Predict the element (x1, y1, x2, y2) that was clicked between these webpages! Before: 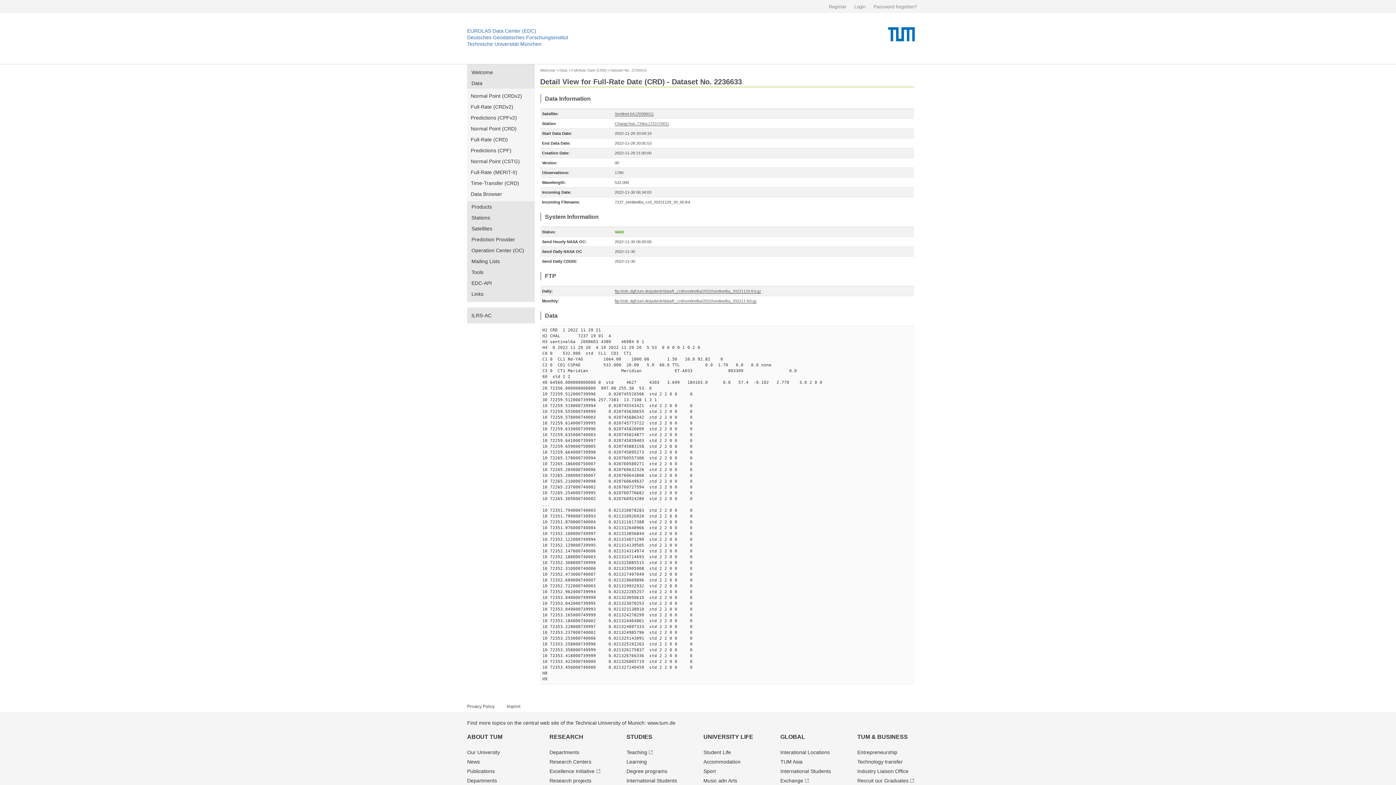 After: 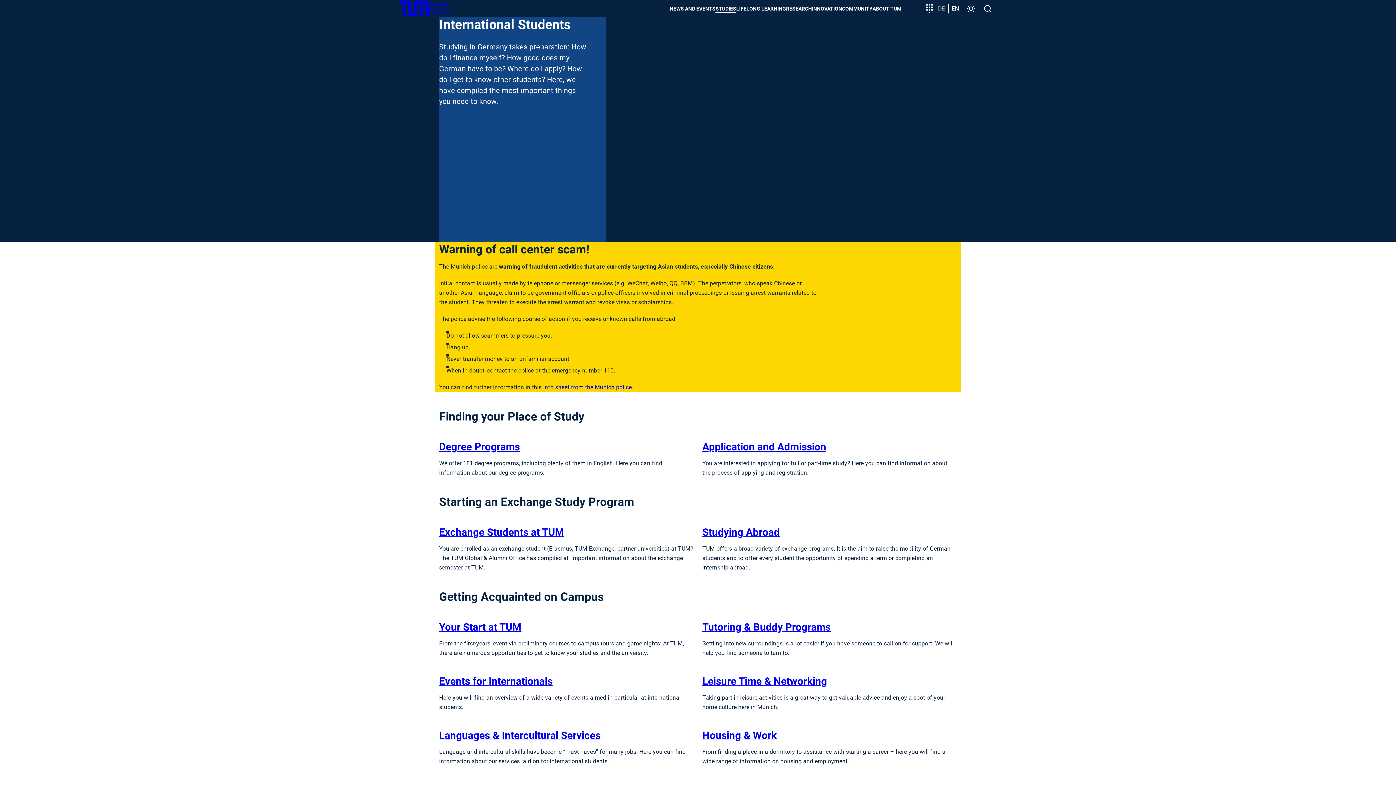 Action: bbox: (626, 778, 677, 784) label: International Students